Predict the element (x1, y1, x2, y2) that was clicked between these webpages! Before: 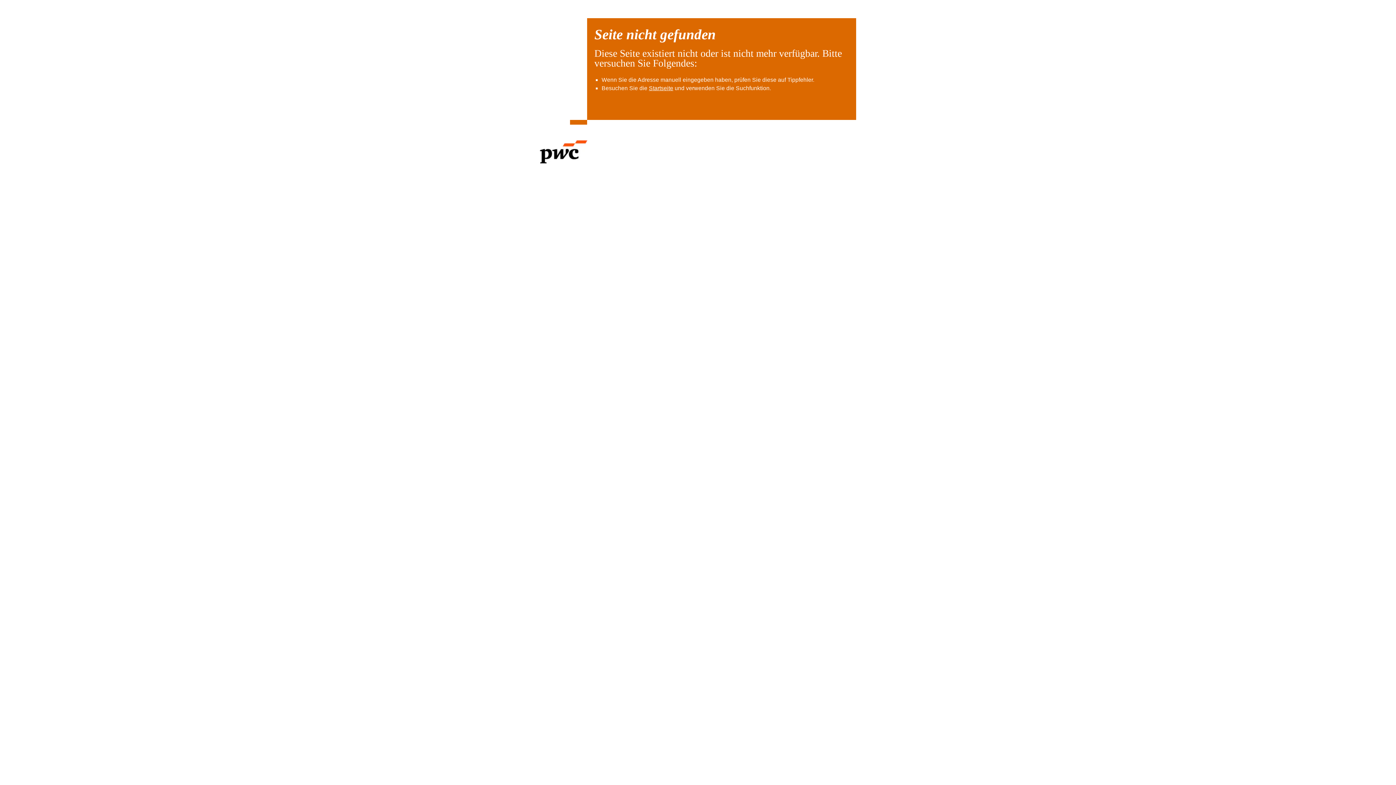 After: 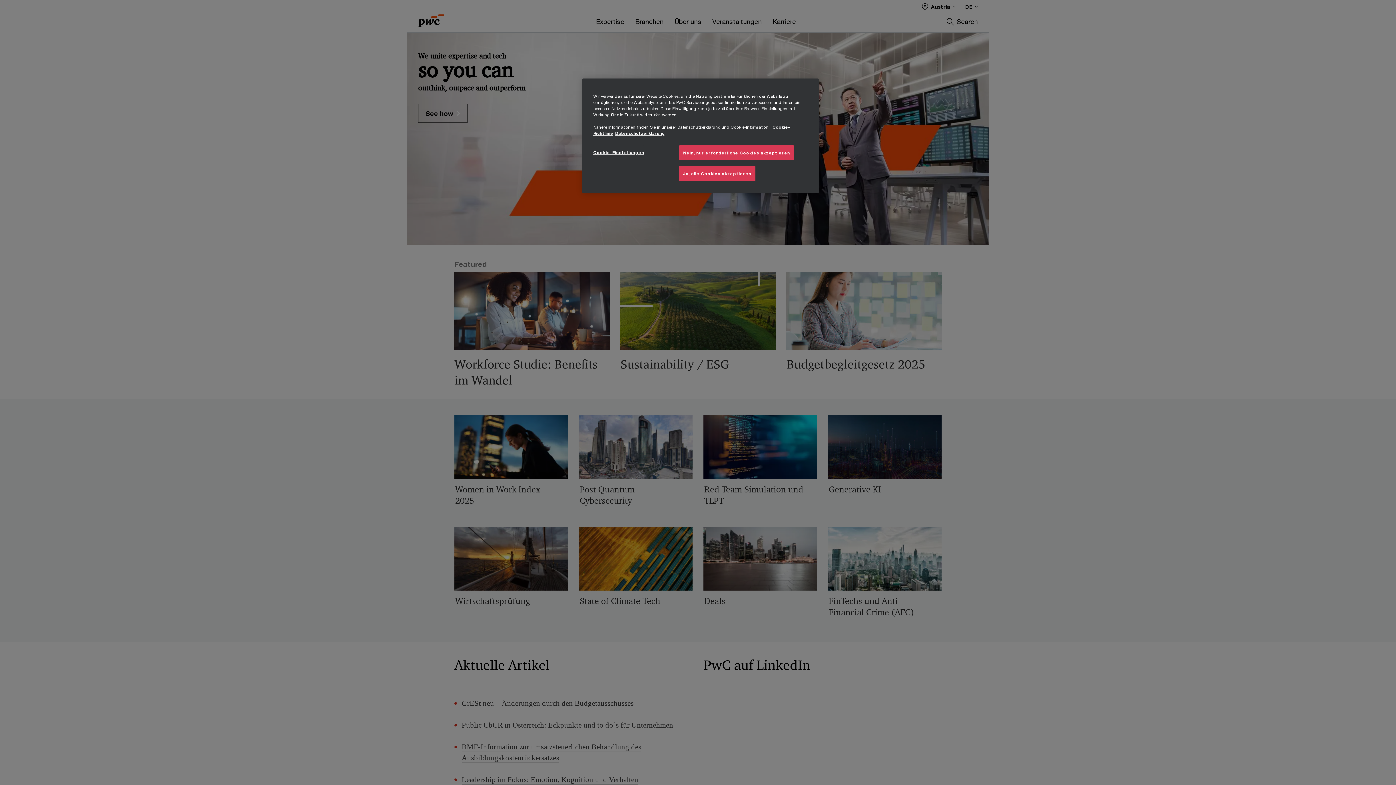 Action: bbox: (649, 85, 673, 91) label: Startseite